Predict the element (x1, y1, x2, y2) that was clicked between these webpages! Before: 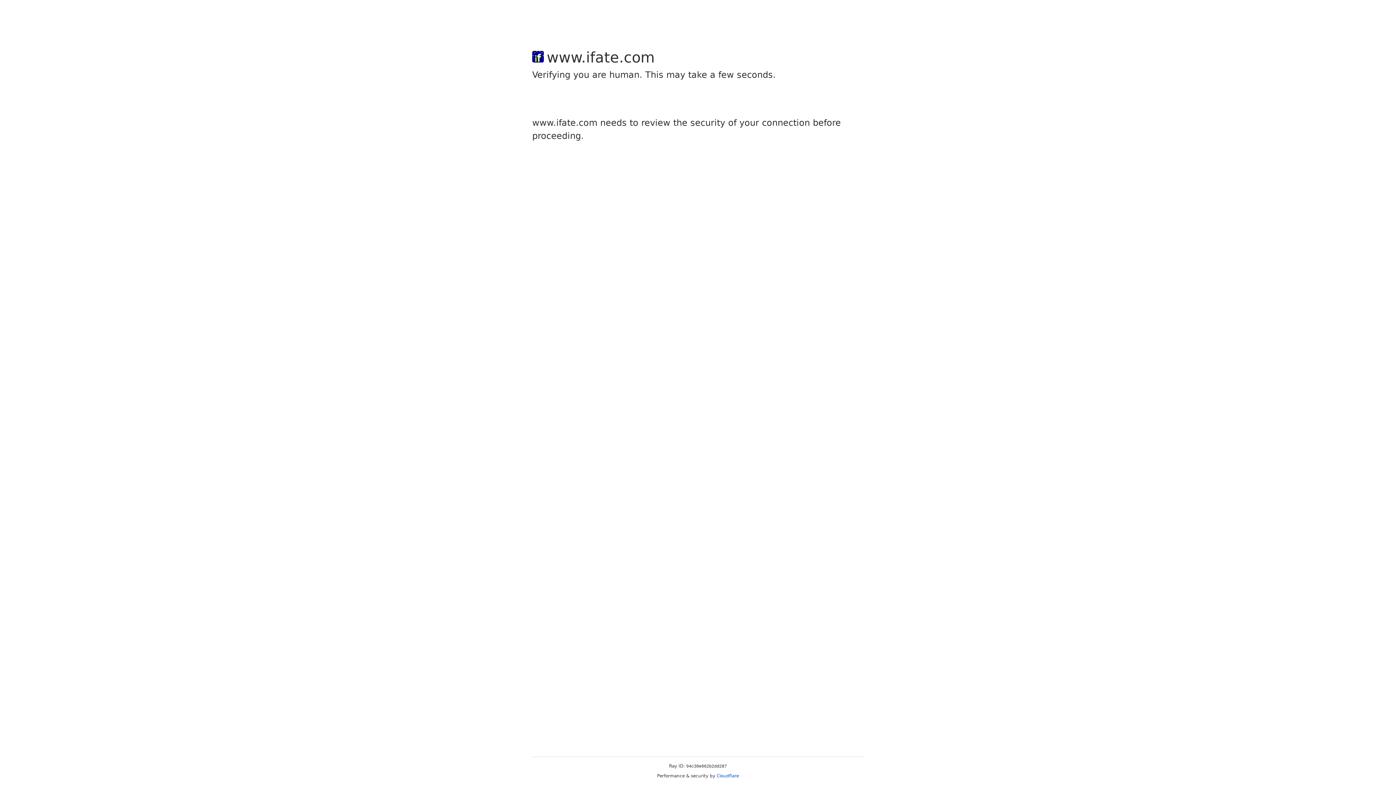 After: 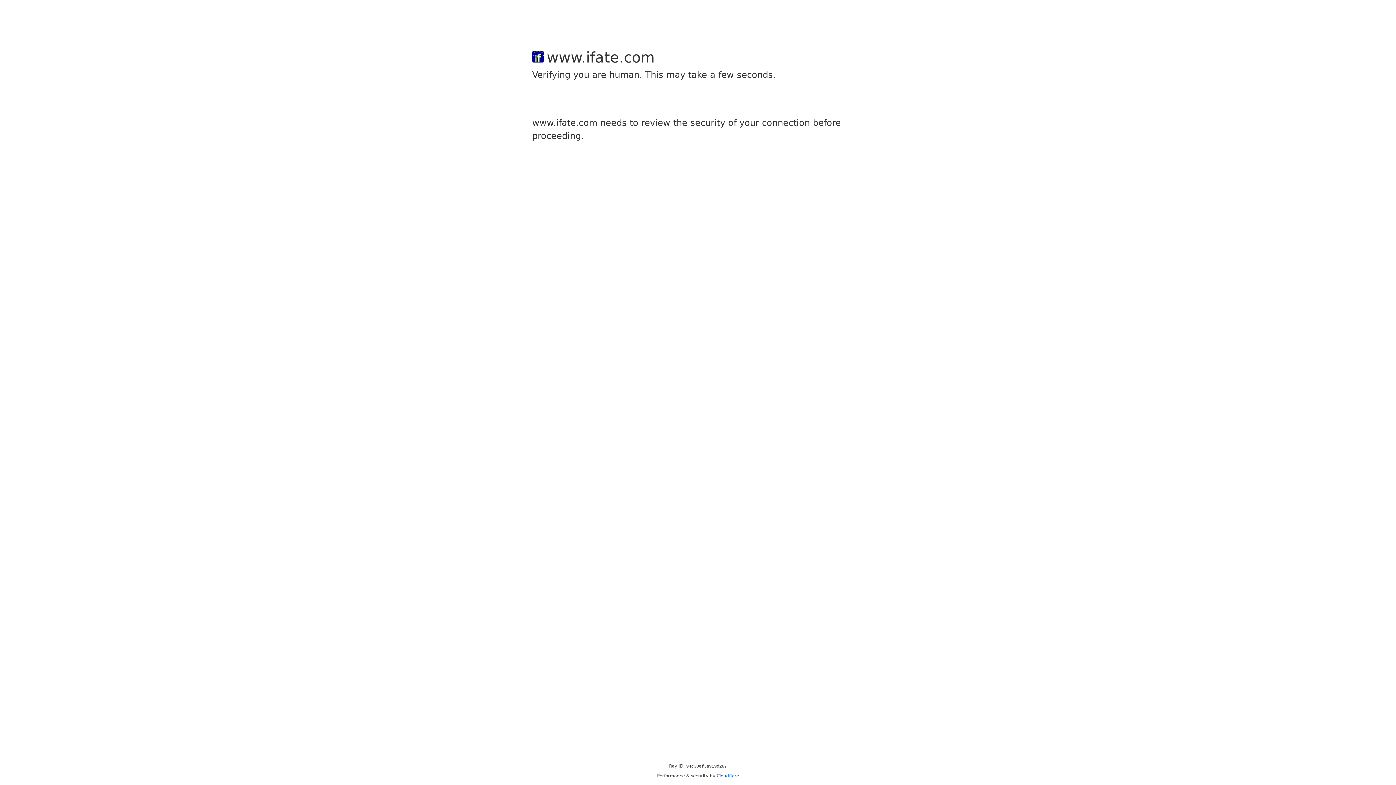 Action: label: Cloudflare bbox: (716, 773, 739, 778)